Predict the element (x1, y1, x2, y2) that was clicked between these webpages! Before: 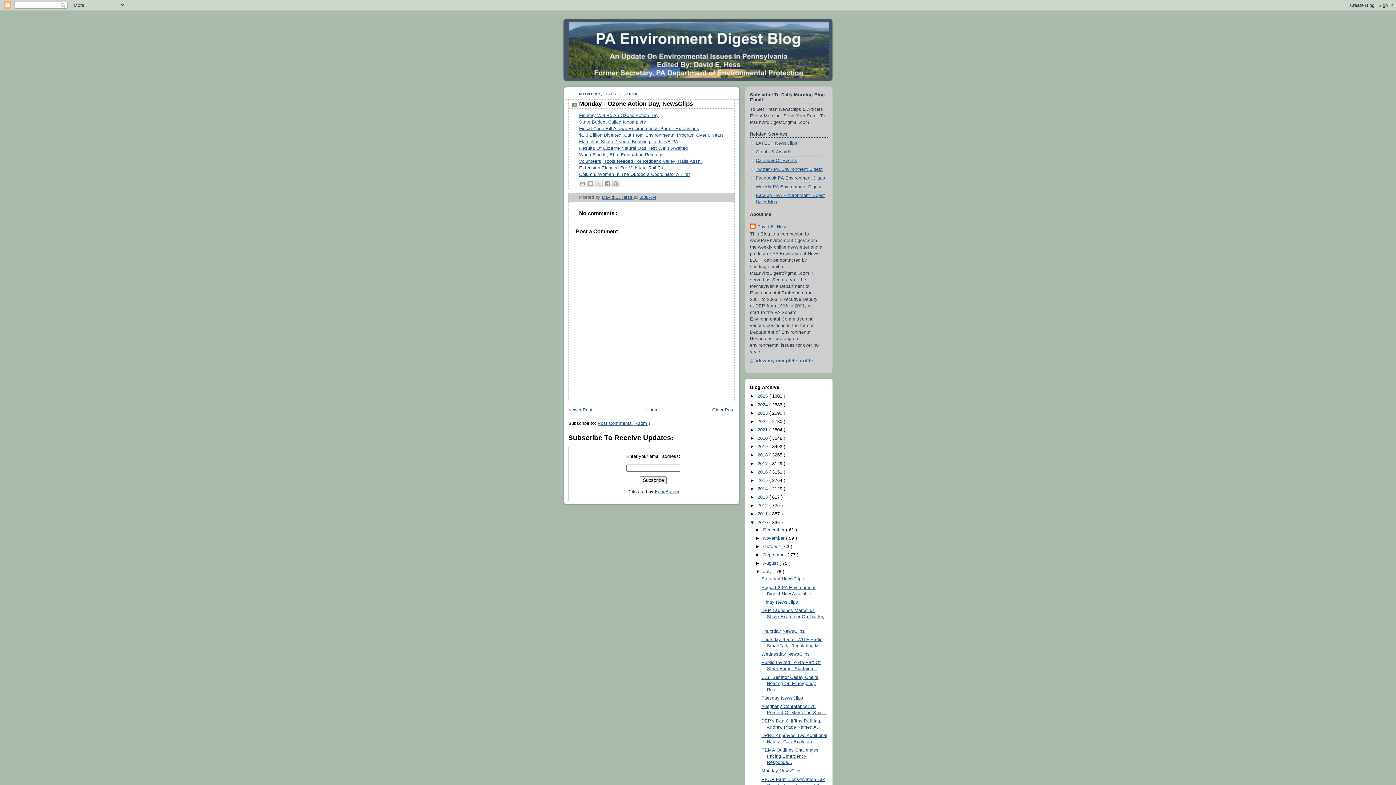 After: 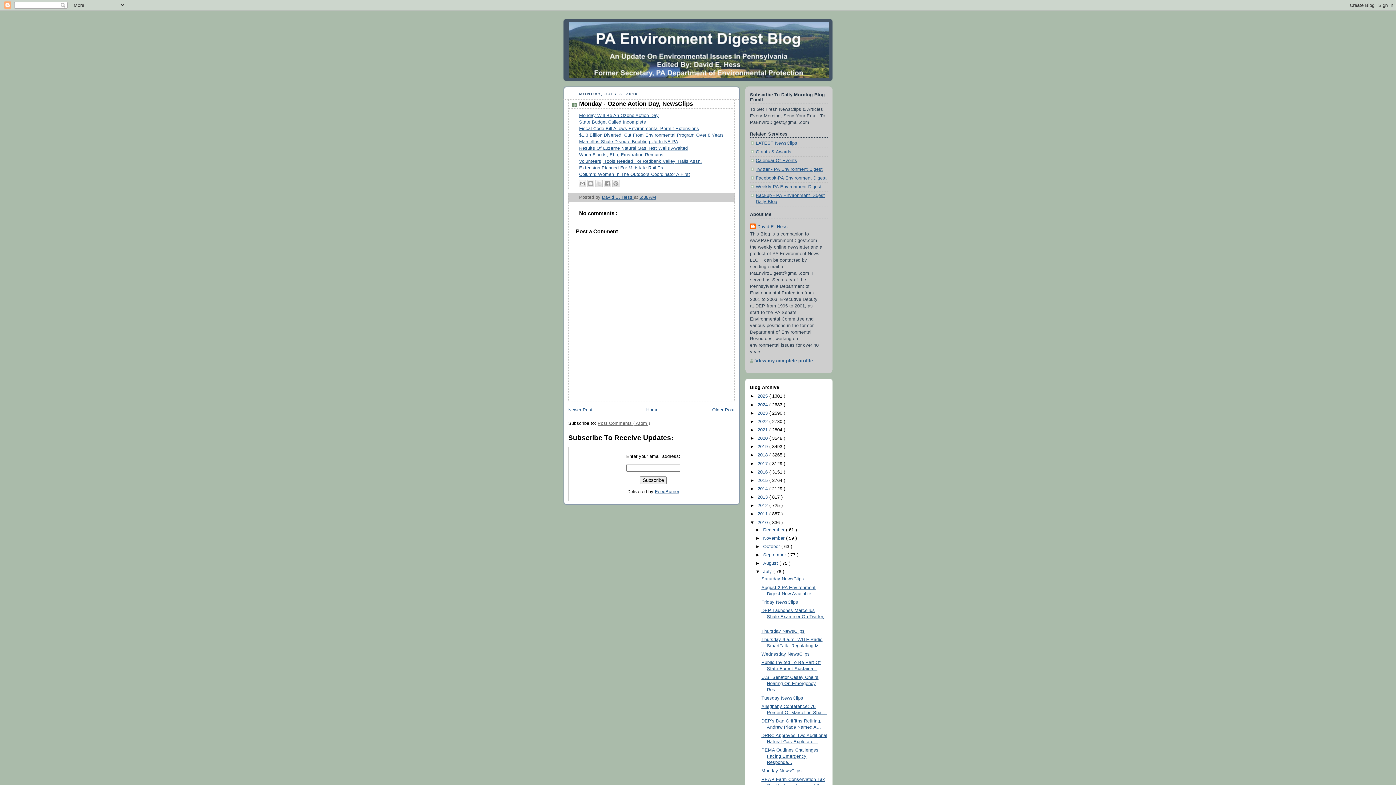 Action: bbox: (597, 420, 650, 426) label: Post Comments ( Atom )